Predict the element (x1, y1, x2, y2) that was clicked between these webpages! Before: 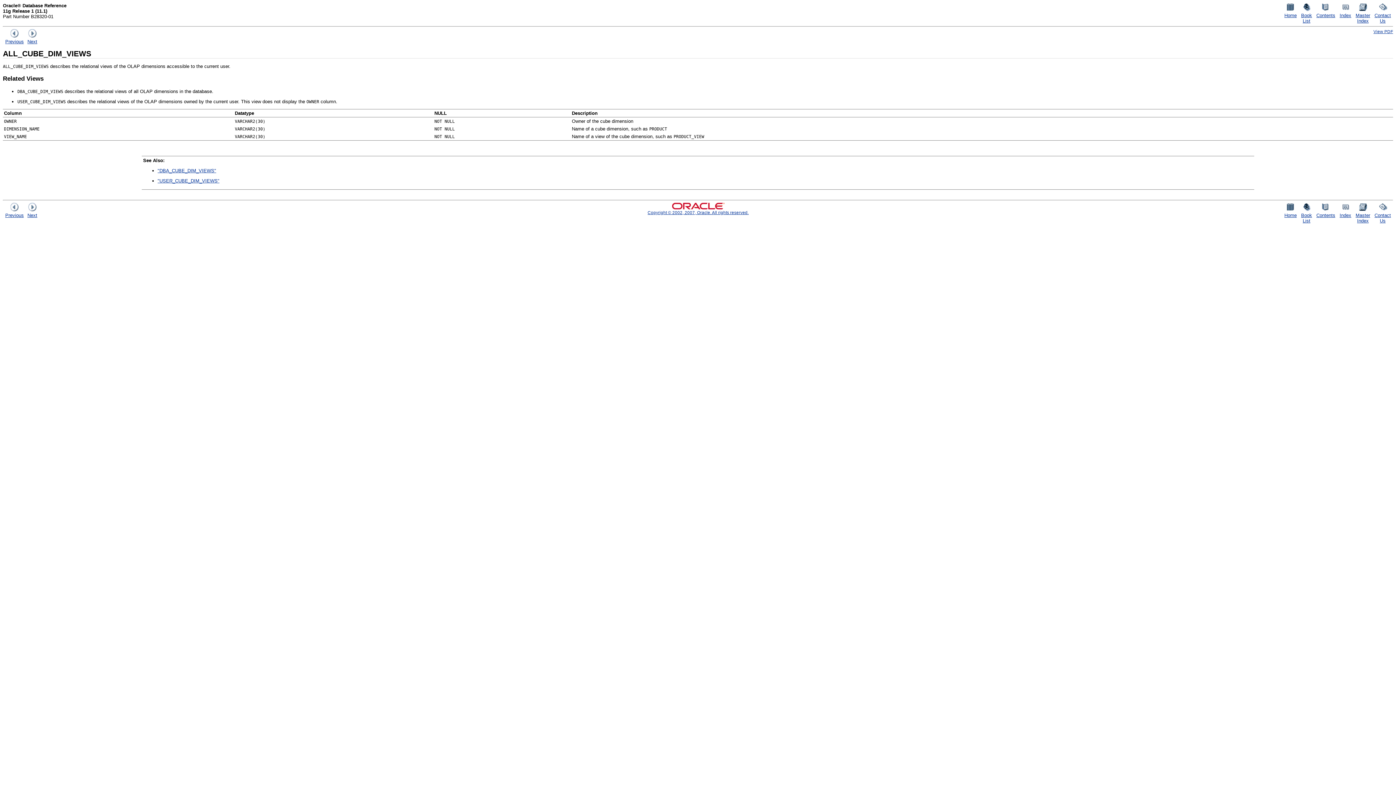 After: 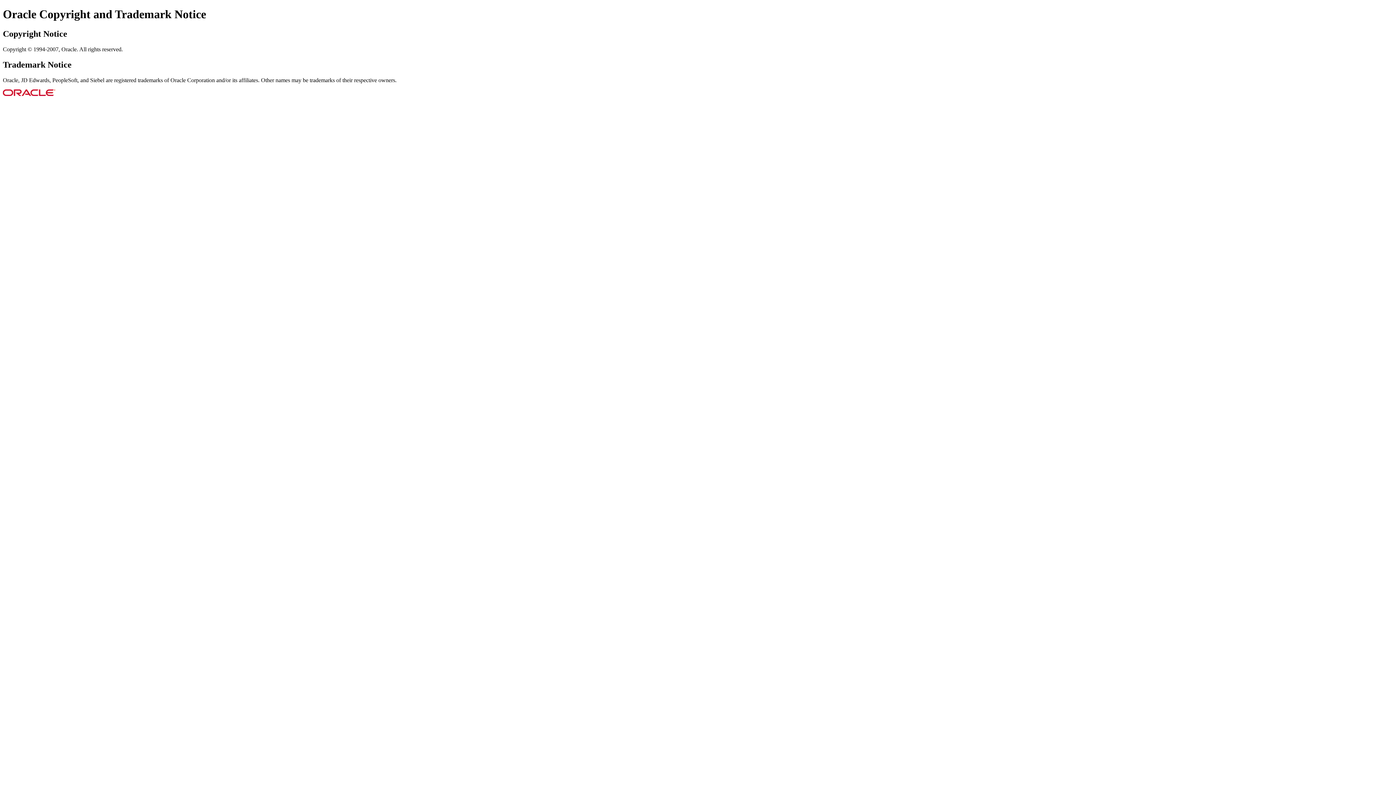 Action: label: Copyright © 2002, 2007, Oracle. All rights reserved. bbox: (647, 210, 748, 214)